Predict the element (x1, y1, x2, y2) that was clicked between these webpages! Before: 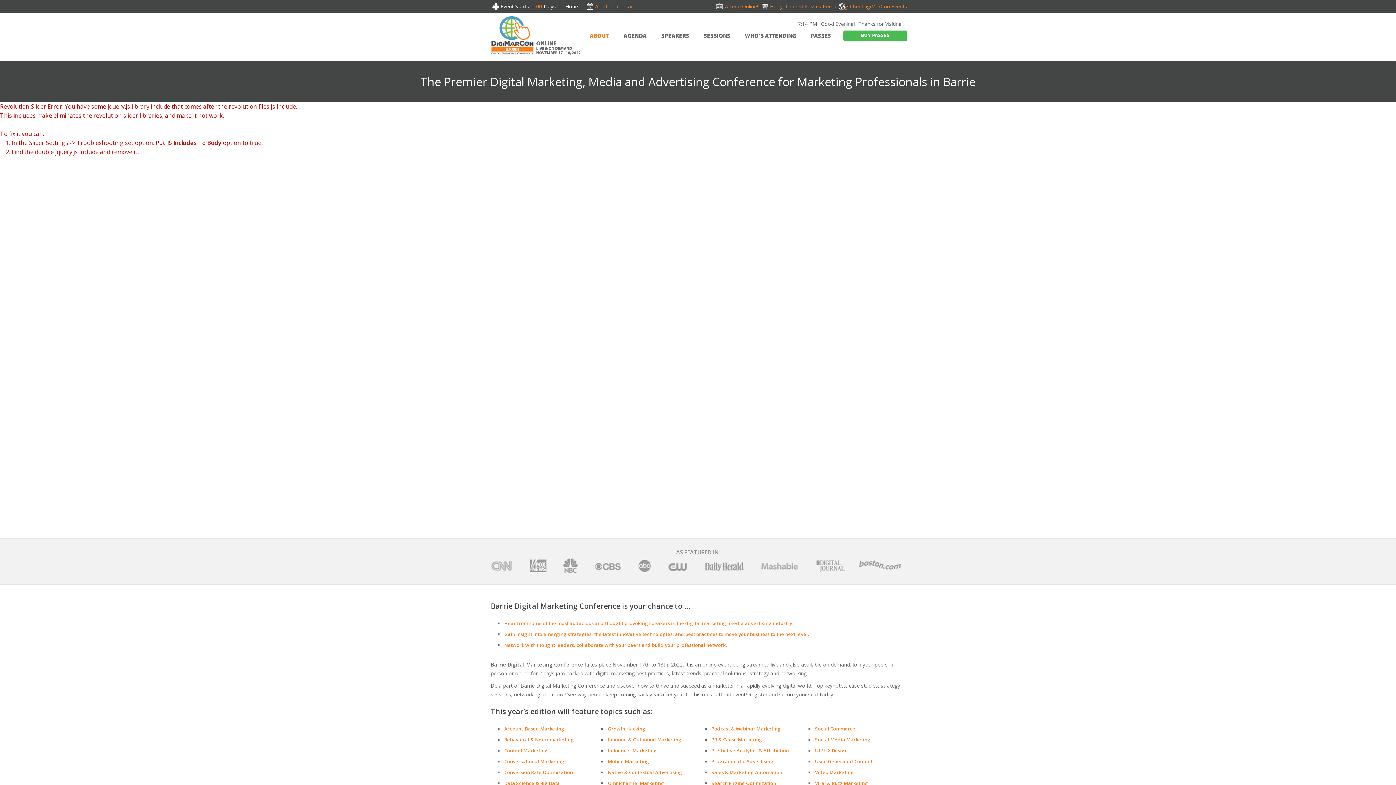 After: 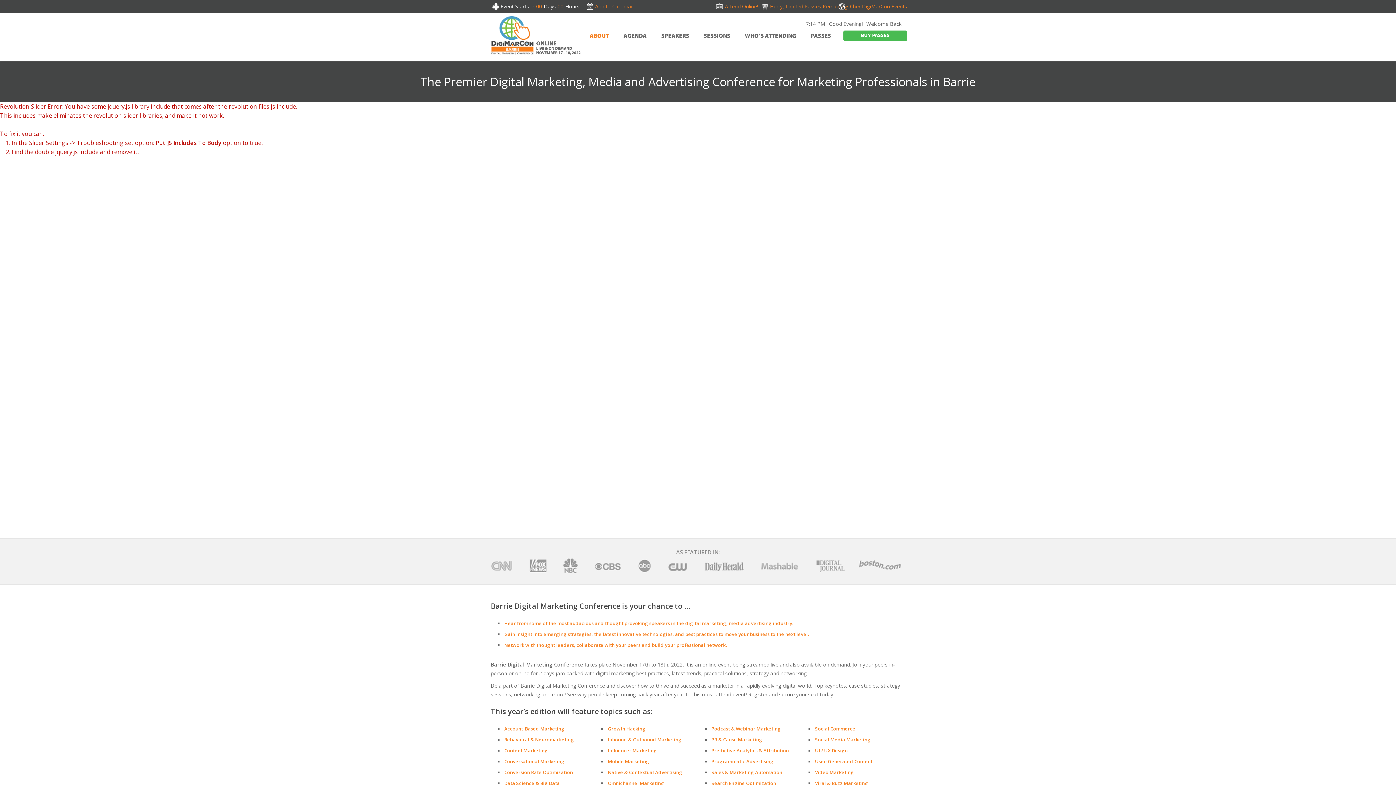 Action: bbox: (589, 33, 609, 39) label: ABOUT